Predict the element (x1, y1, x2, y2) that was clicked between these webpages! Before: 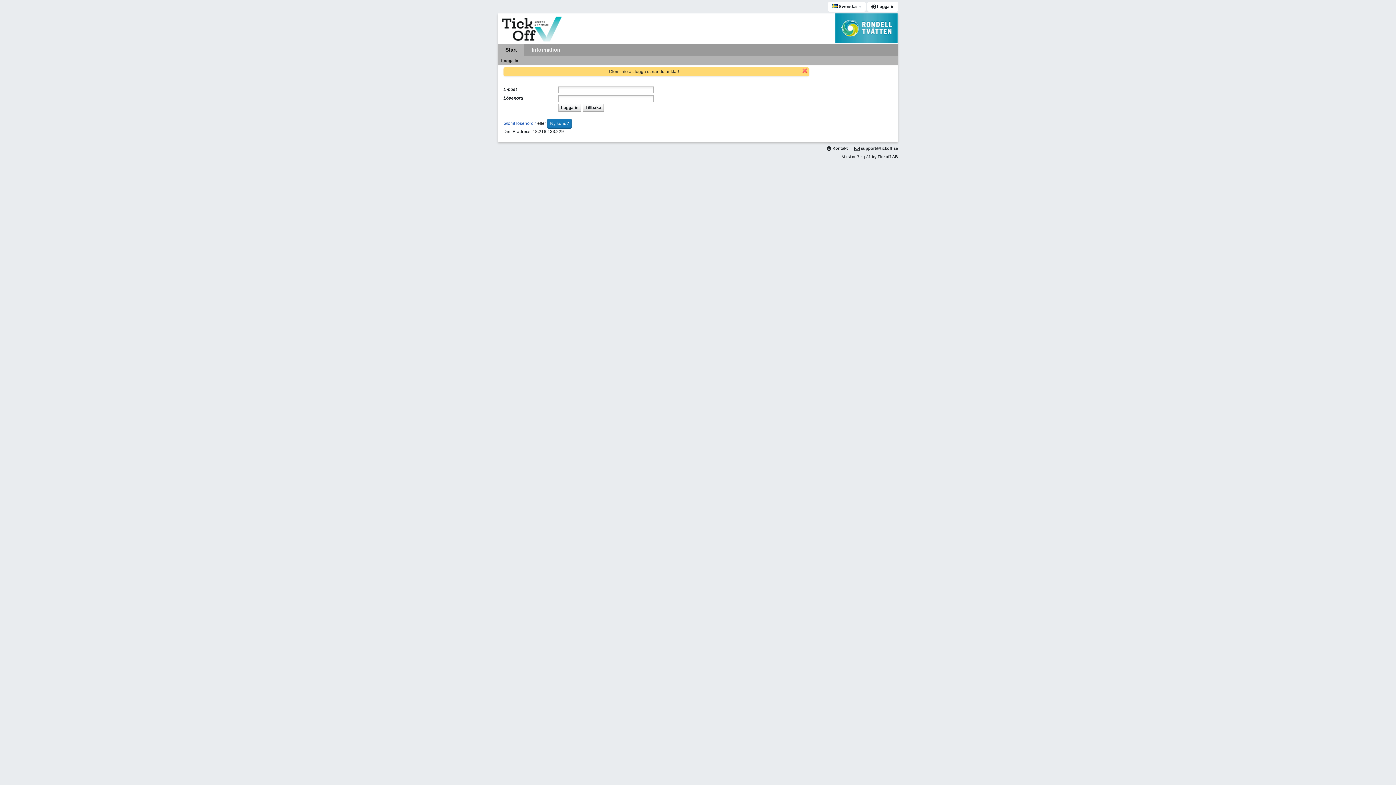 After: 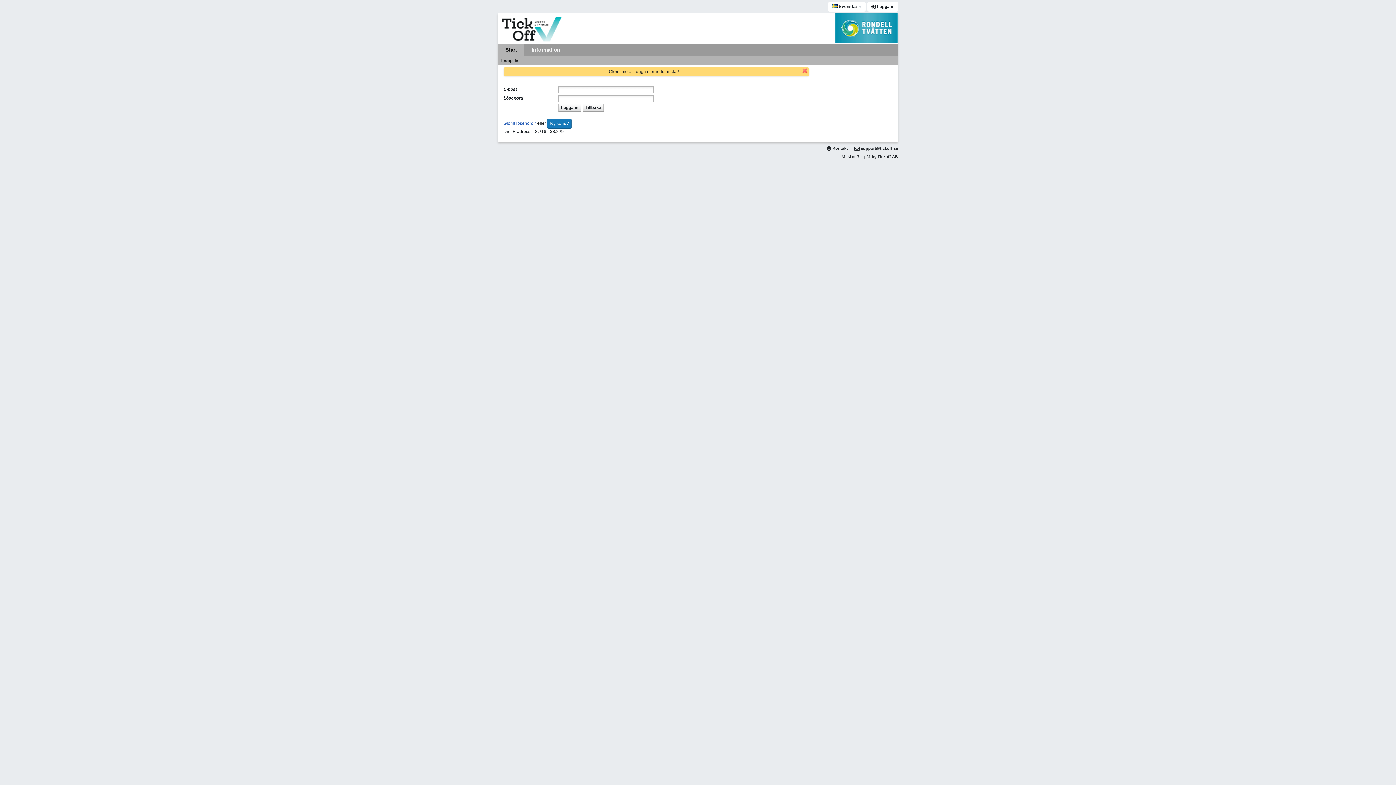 Action: label: Start bbox: (498, 43, 524, 56)